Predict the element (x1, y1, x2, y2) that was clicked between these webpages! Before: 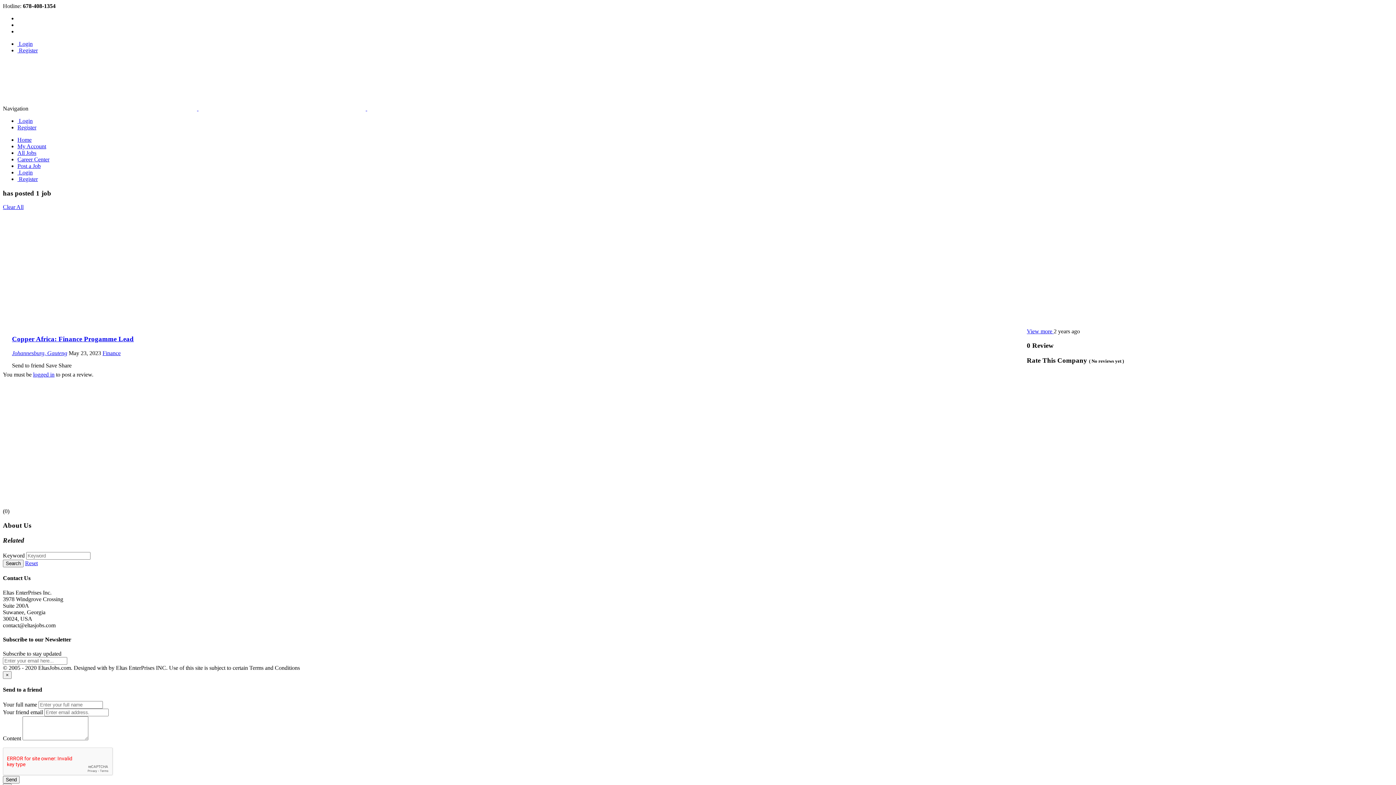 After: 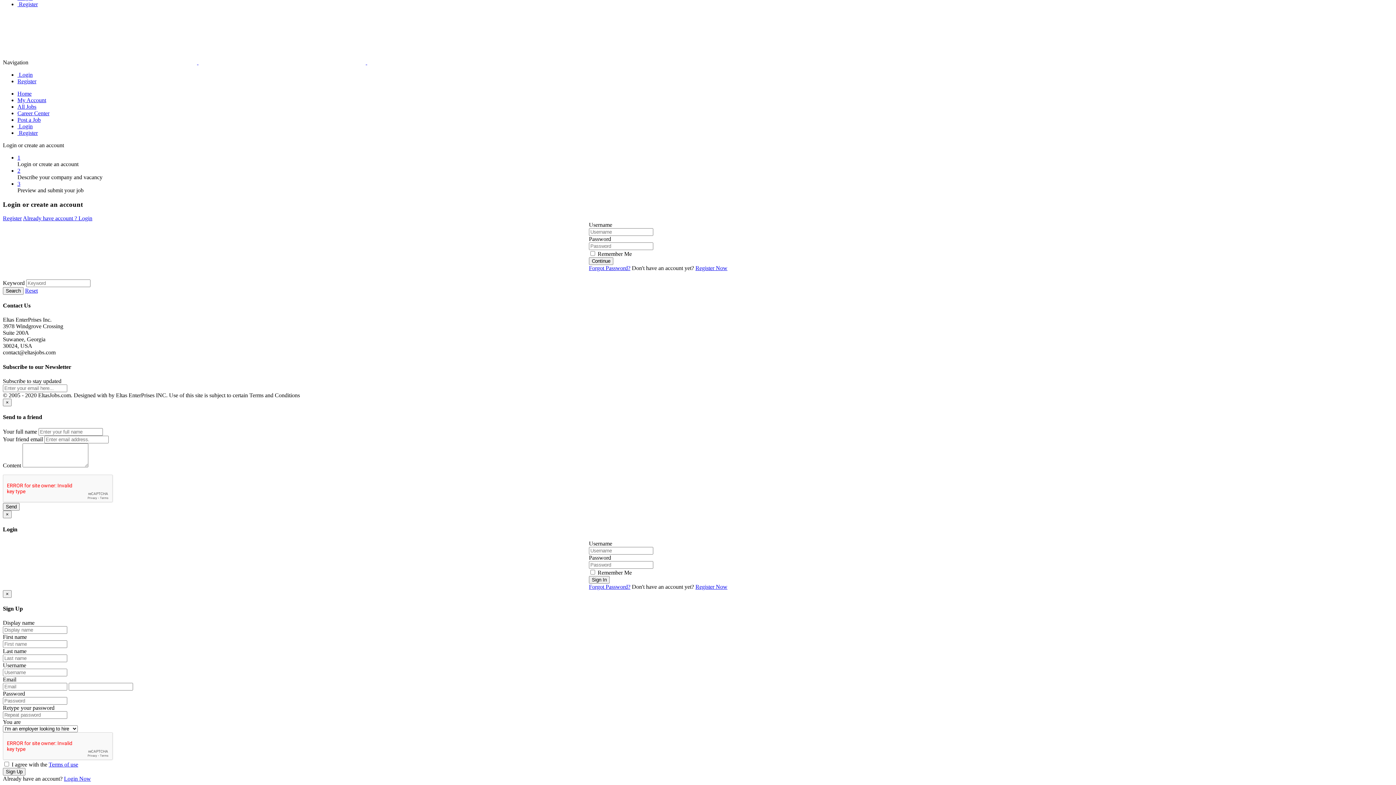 Action: bbox: (17, 162, 40, 169) label: Post a Job